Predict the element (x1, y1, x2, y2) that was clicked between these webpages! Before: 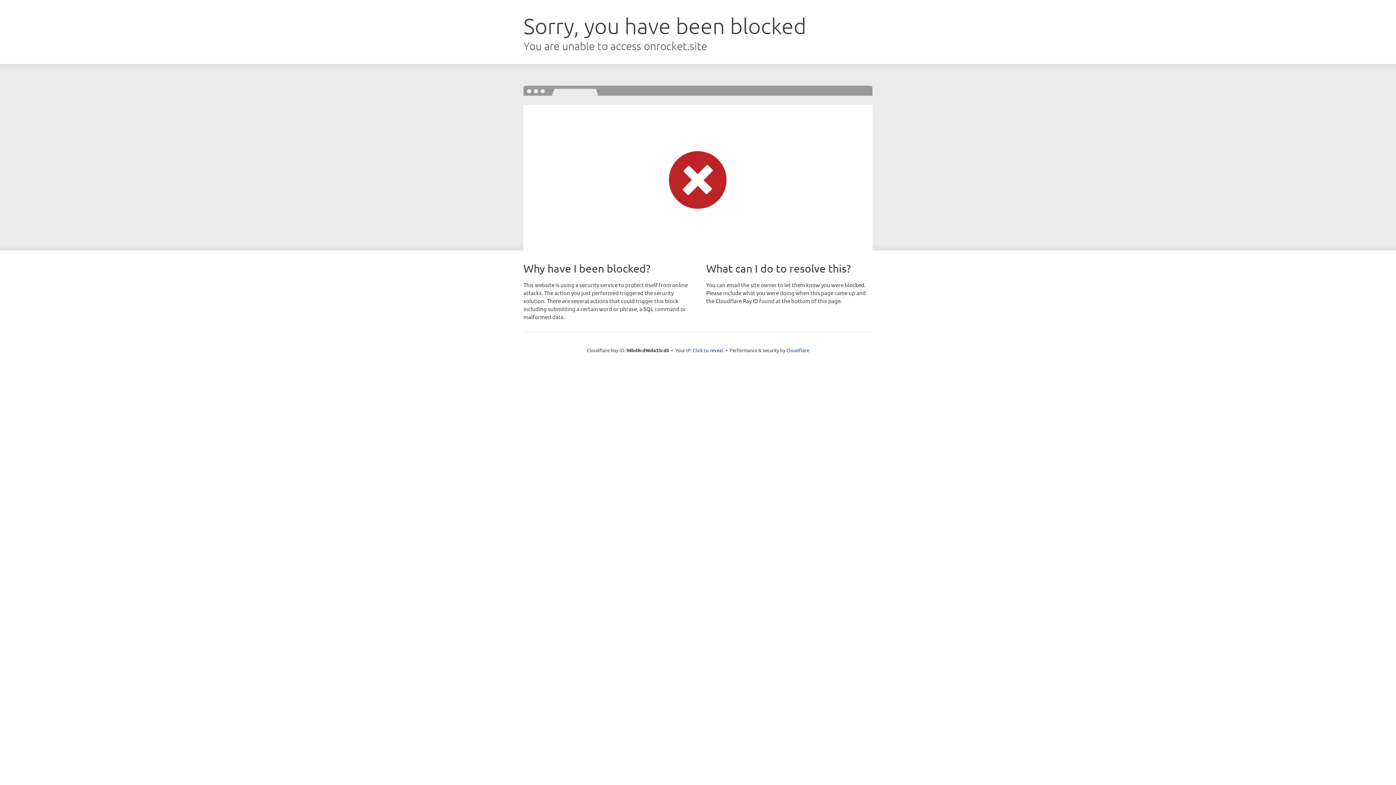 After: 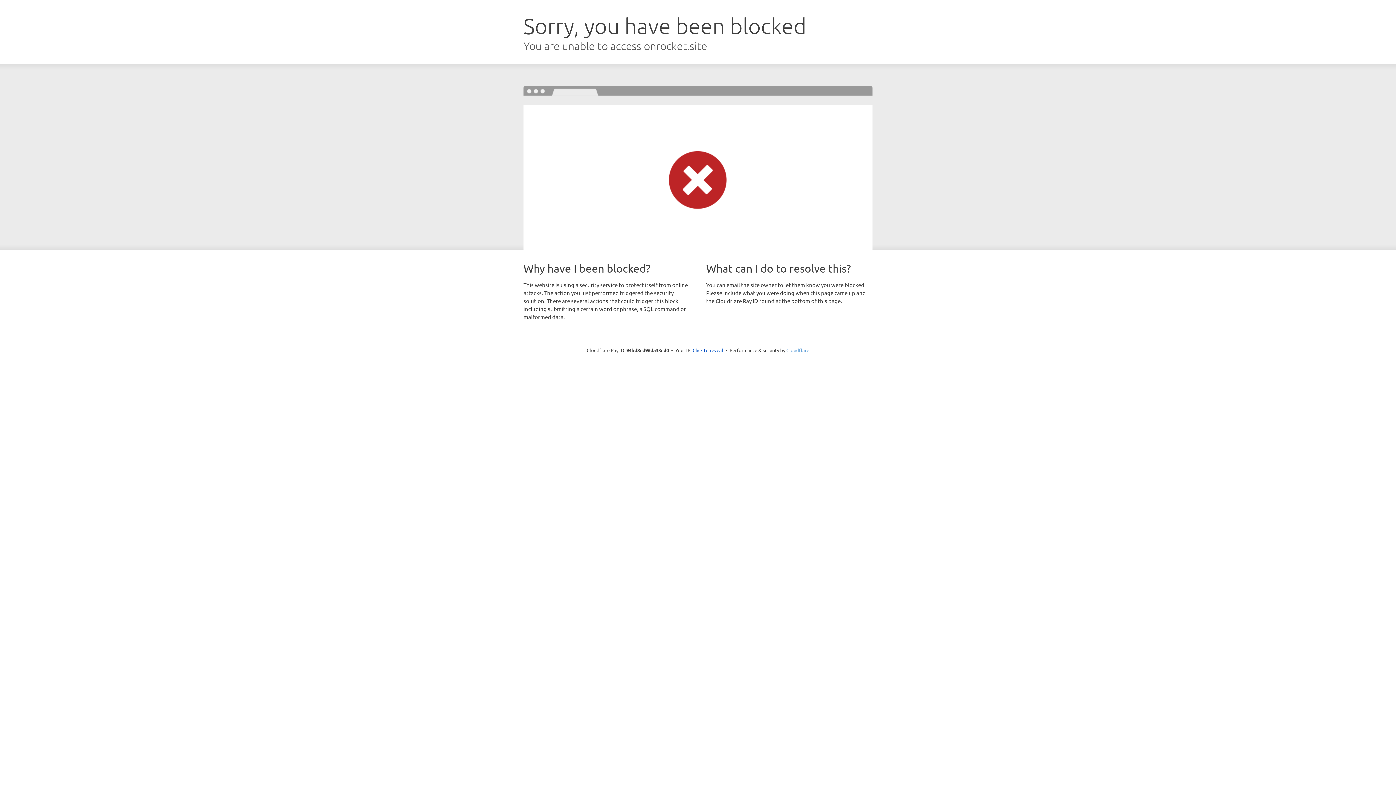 Action: bbox: (786, 347, 809, 353) label: Cloudflare